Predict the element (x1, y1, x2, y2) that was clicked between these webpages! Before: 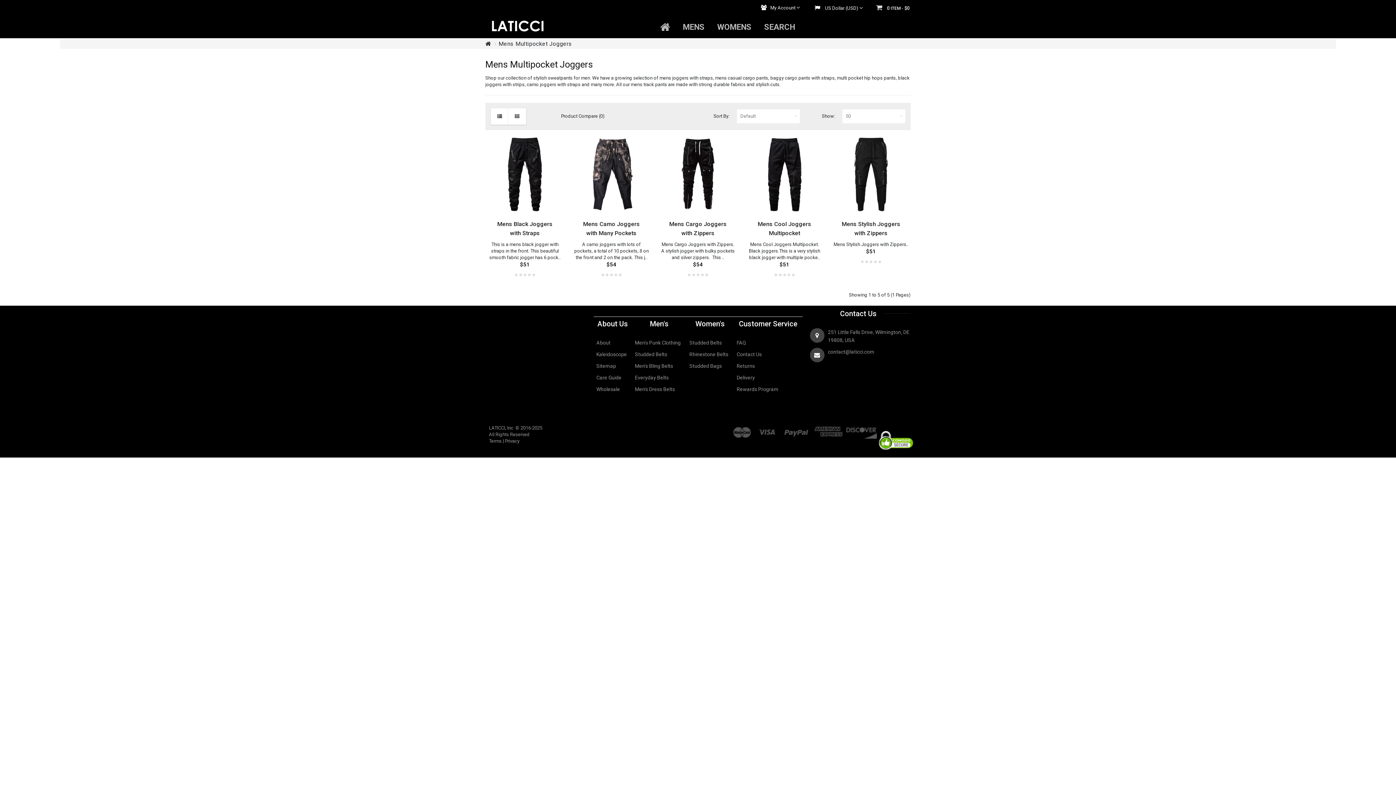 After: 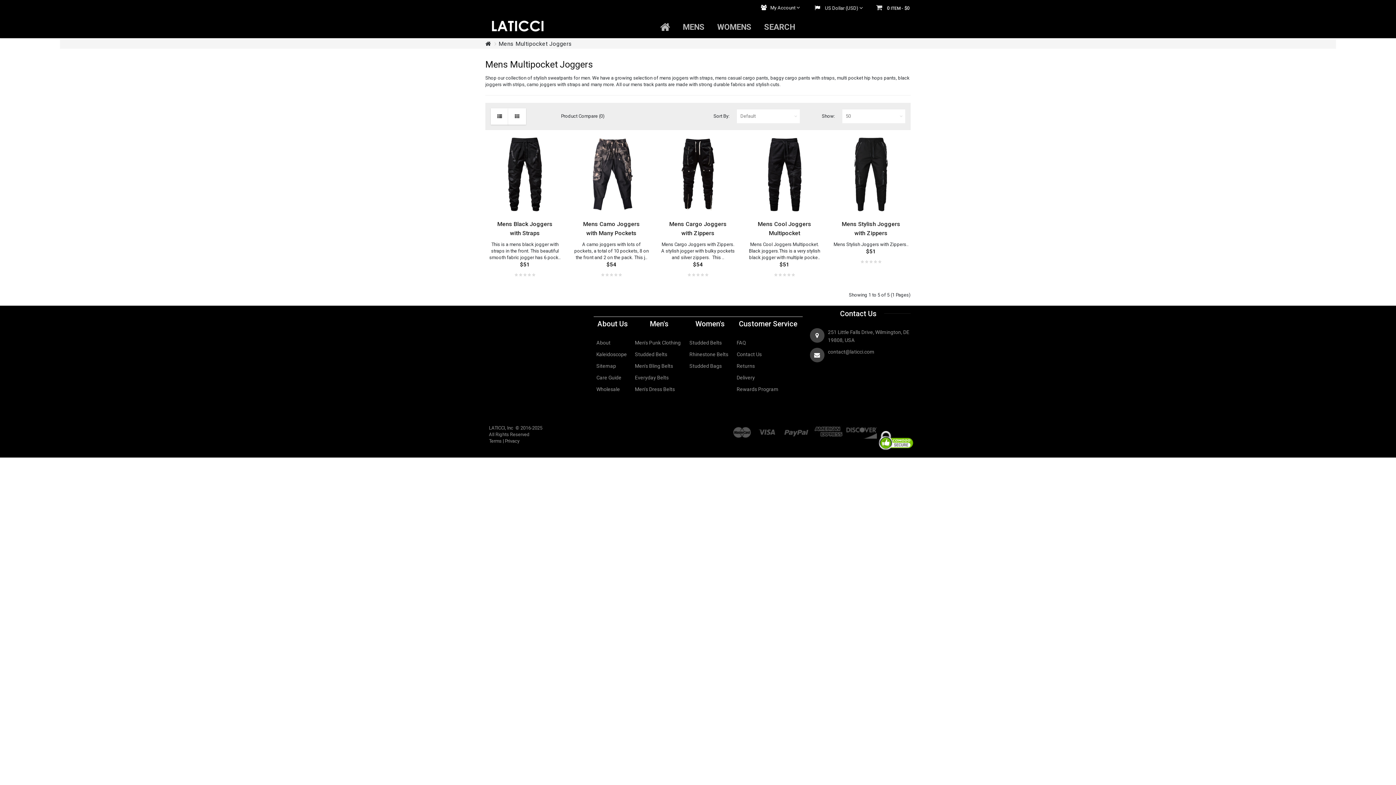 Action: bbox: (813, 425, 844, 431)